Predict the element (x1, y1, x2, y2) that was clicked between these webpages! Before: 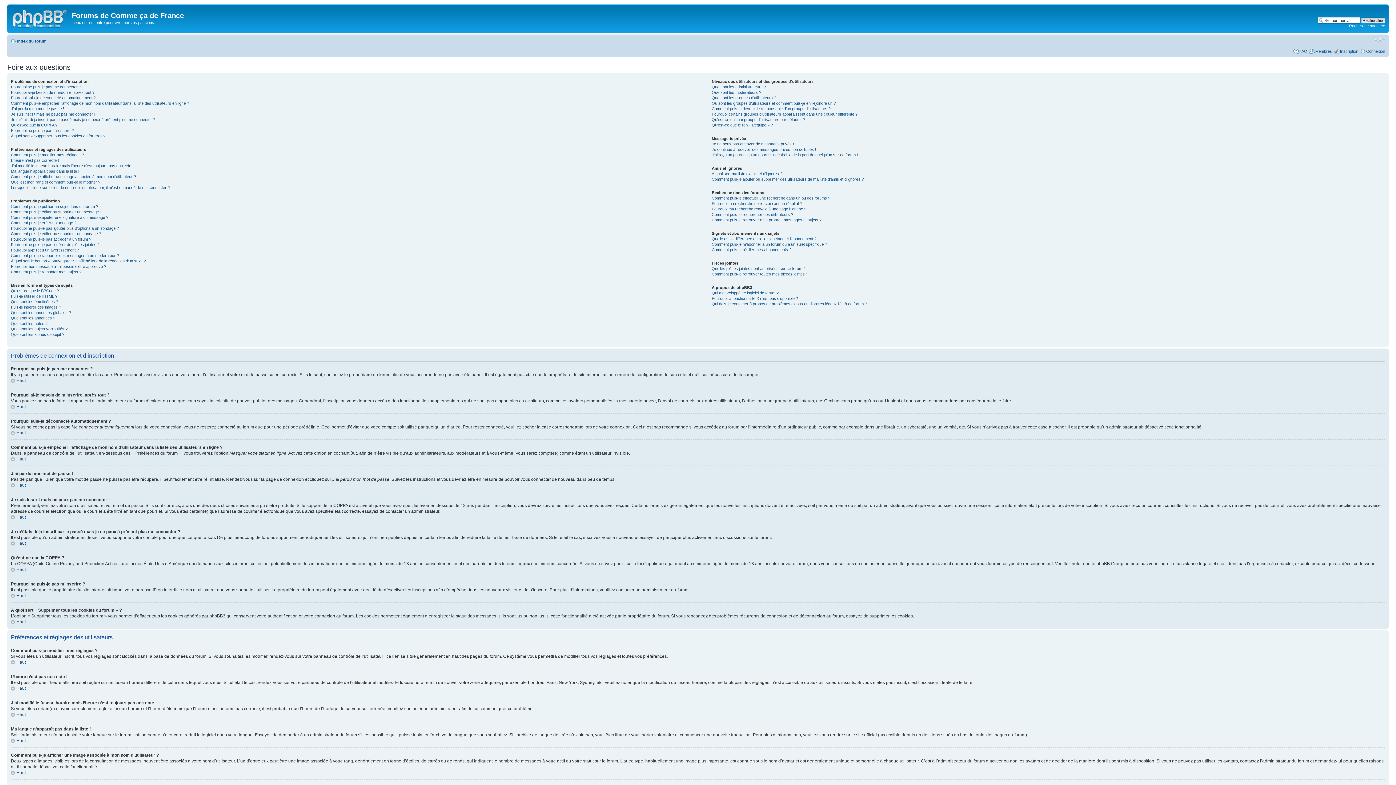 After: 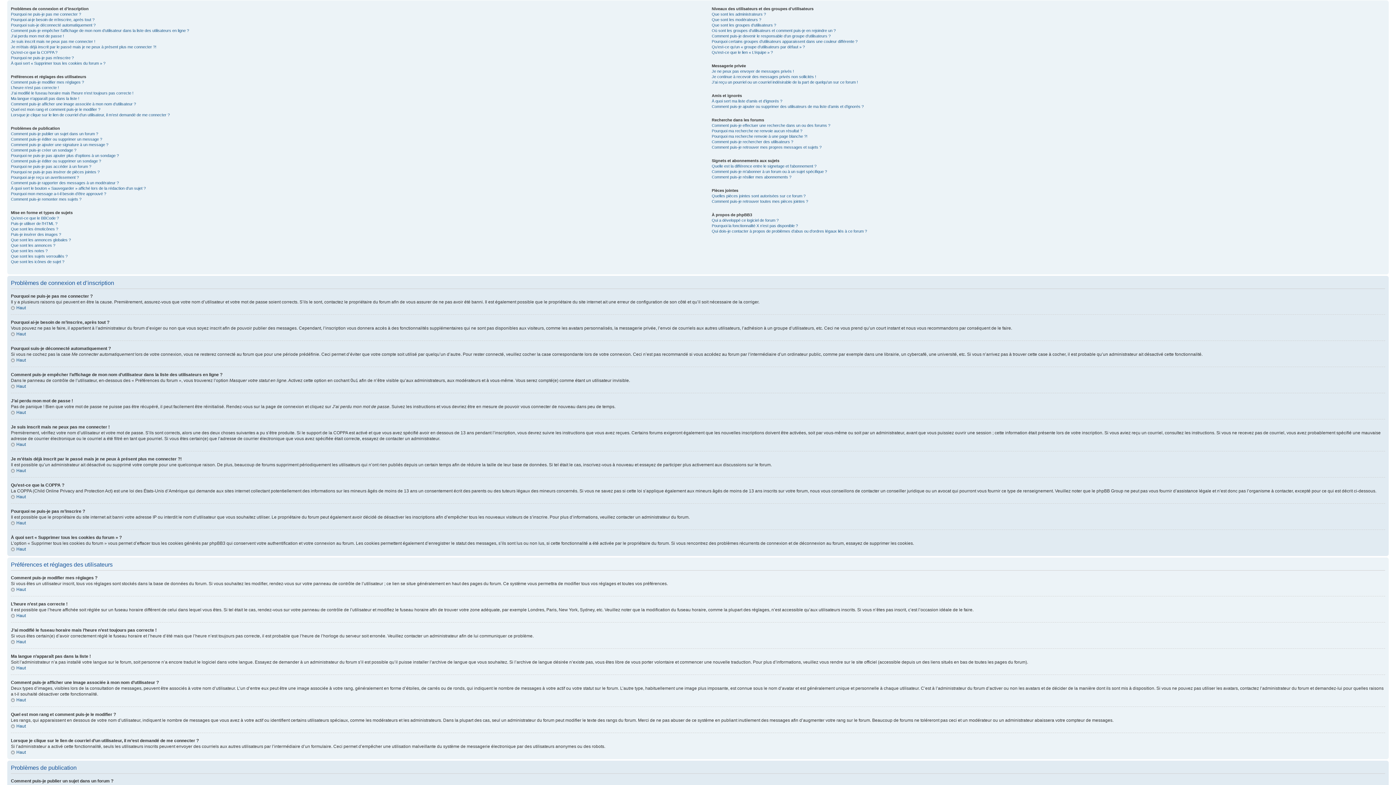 Action: label: Haut bbox: (10, 378, 25, 383)